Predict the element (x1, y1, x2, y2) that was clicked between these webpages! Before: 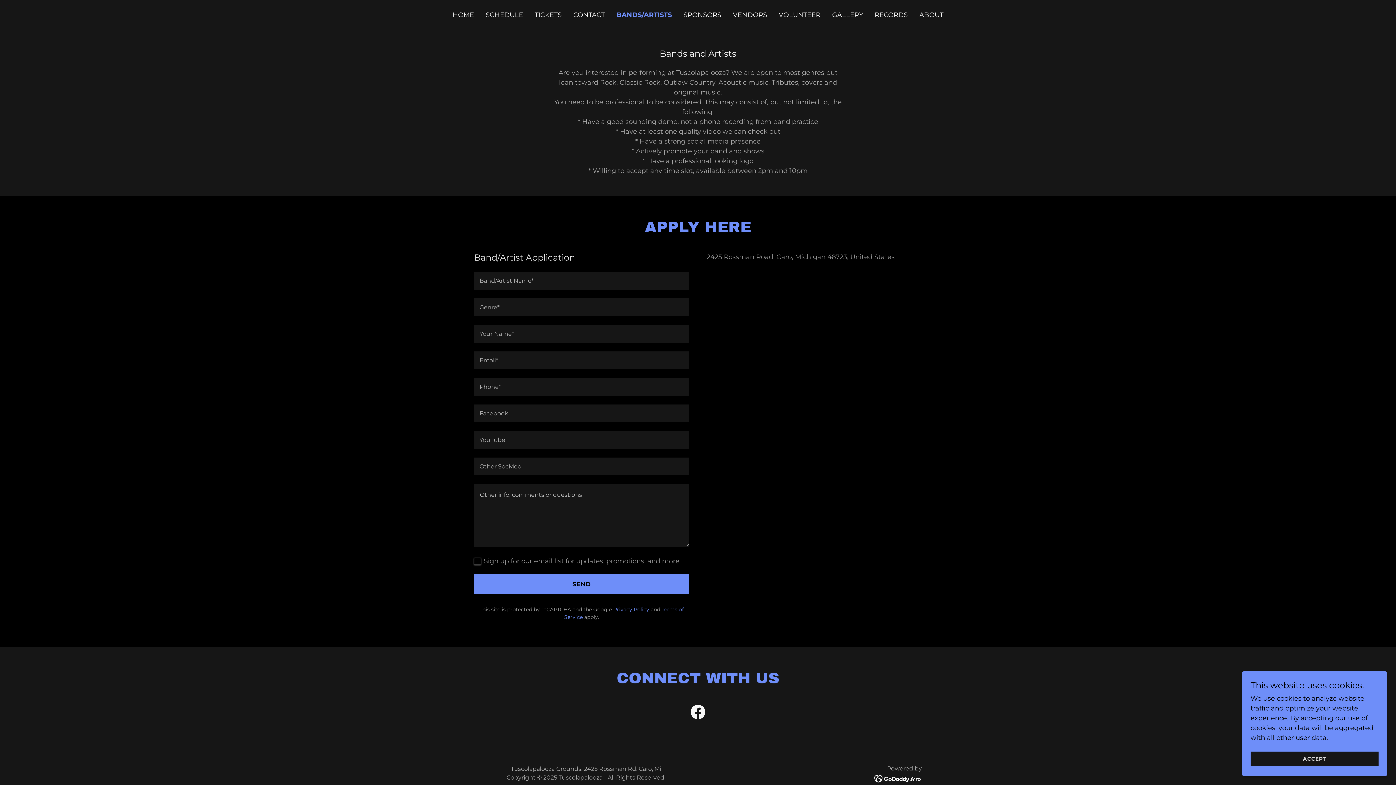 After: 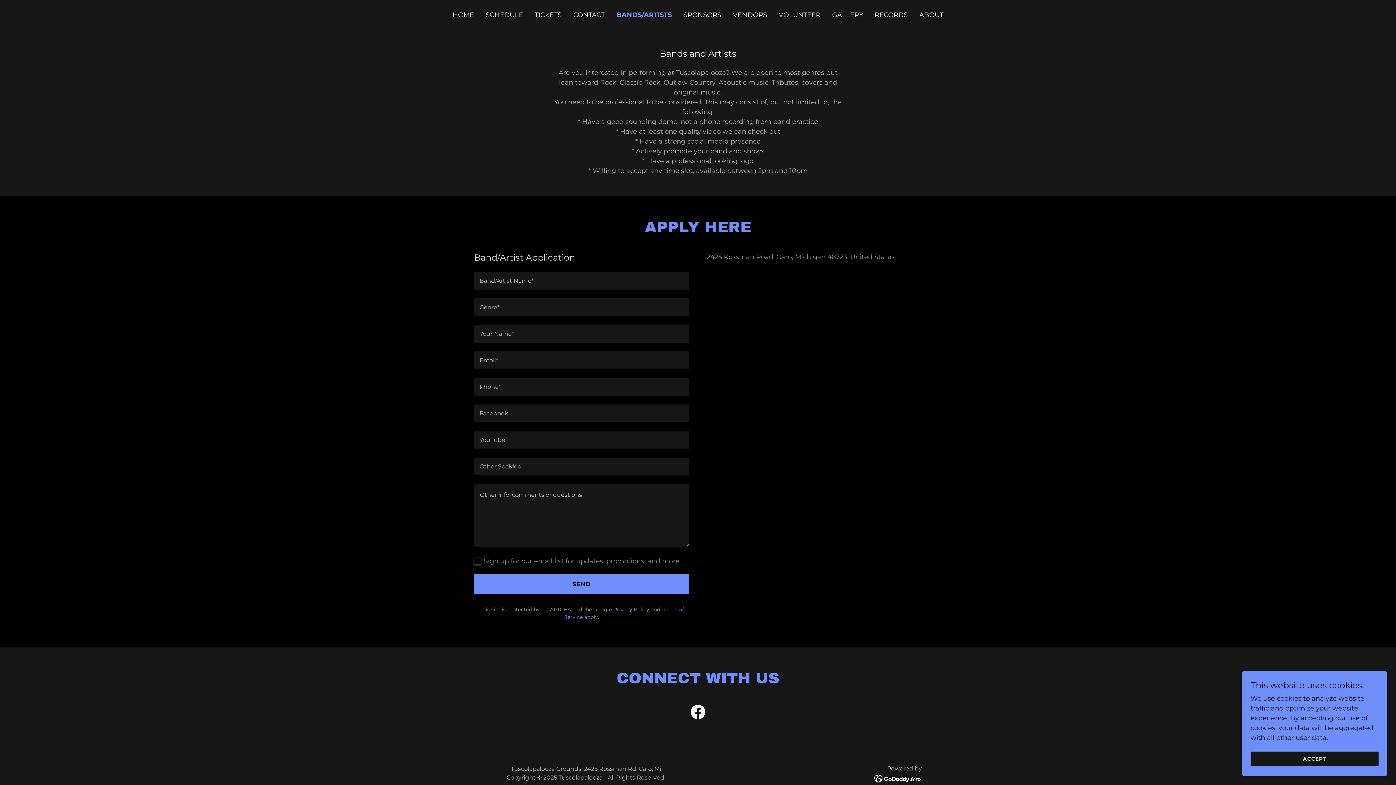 Action: label: Privacy Policy bbox: (613, 606, 649, 613)